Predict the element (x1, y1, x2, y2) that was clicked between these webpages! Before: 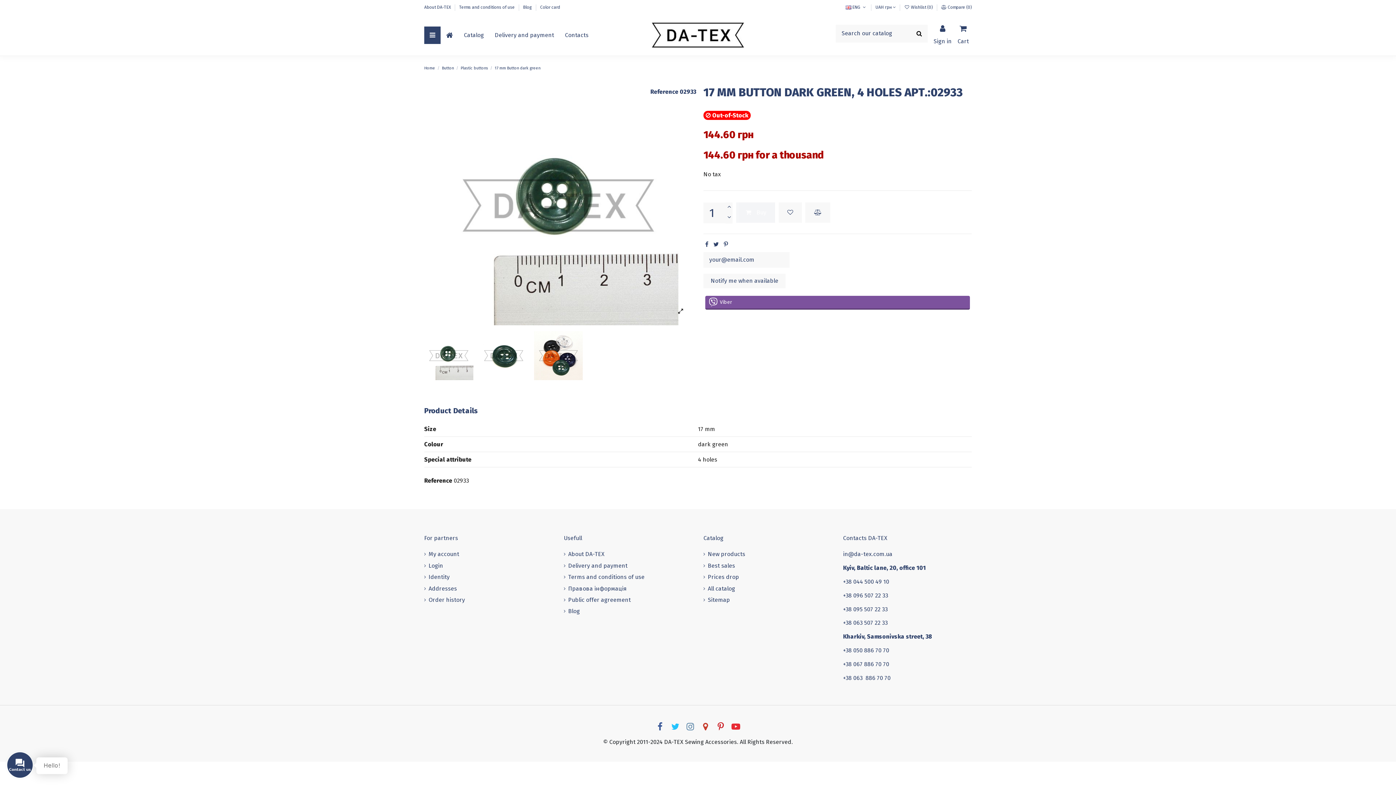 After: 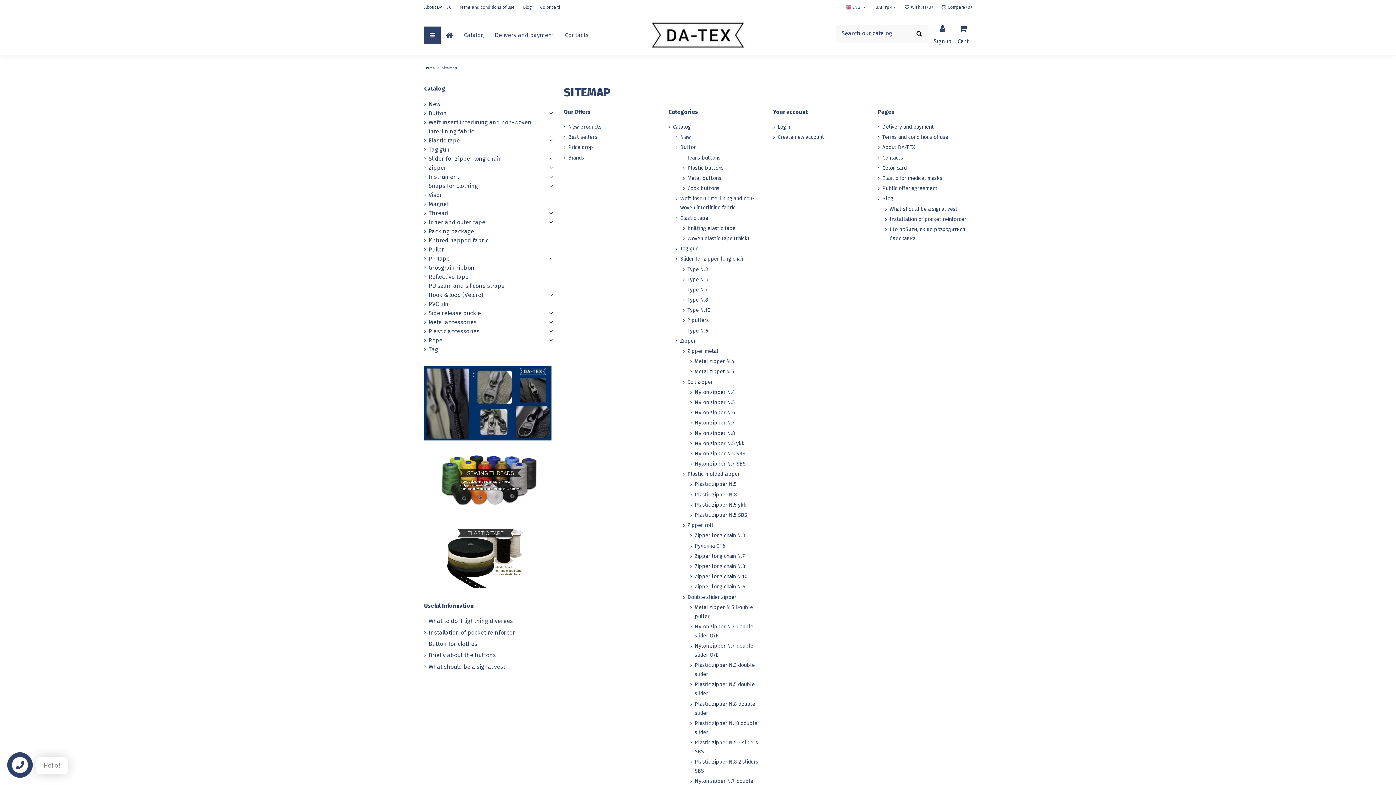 Action: label: Sitemap bbox: (703, 595, 730, 604)